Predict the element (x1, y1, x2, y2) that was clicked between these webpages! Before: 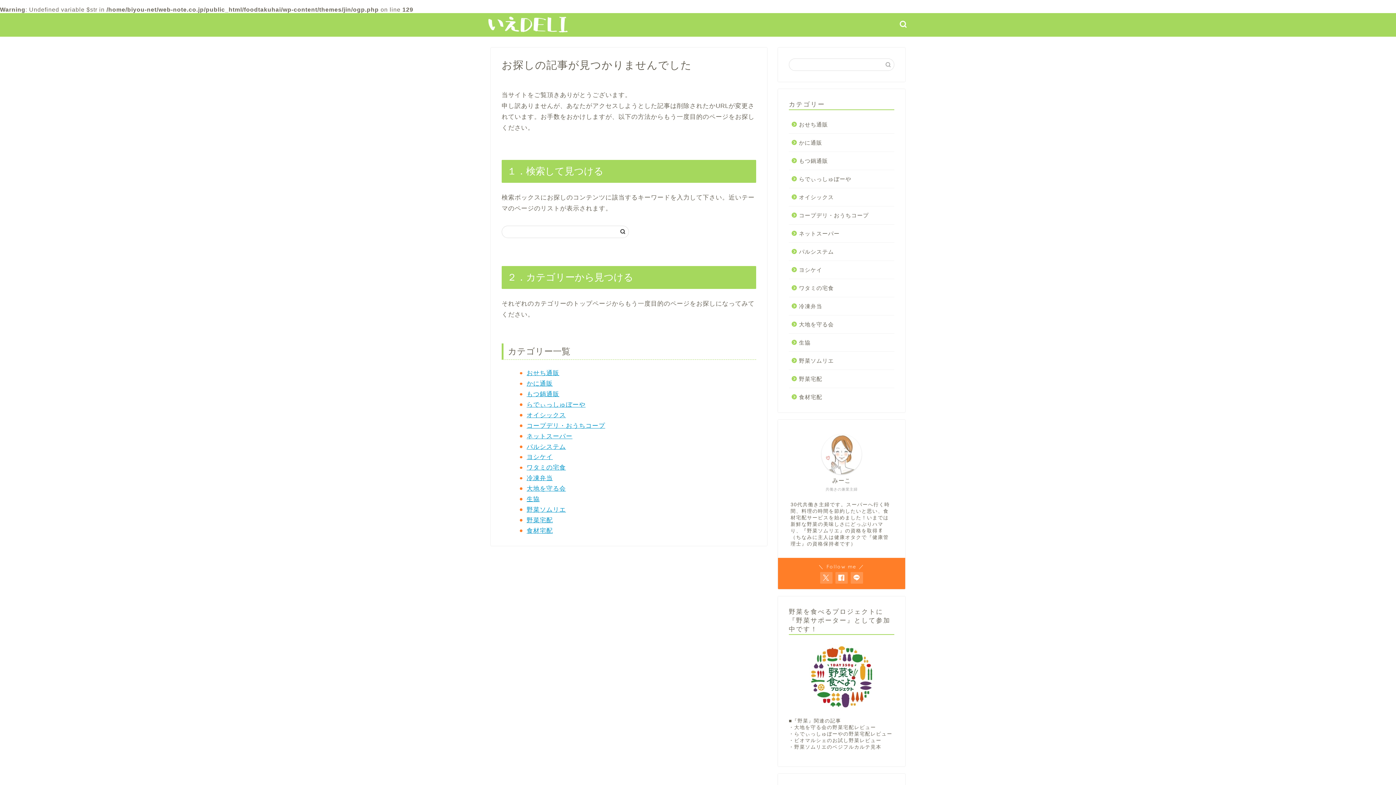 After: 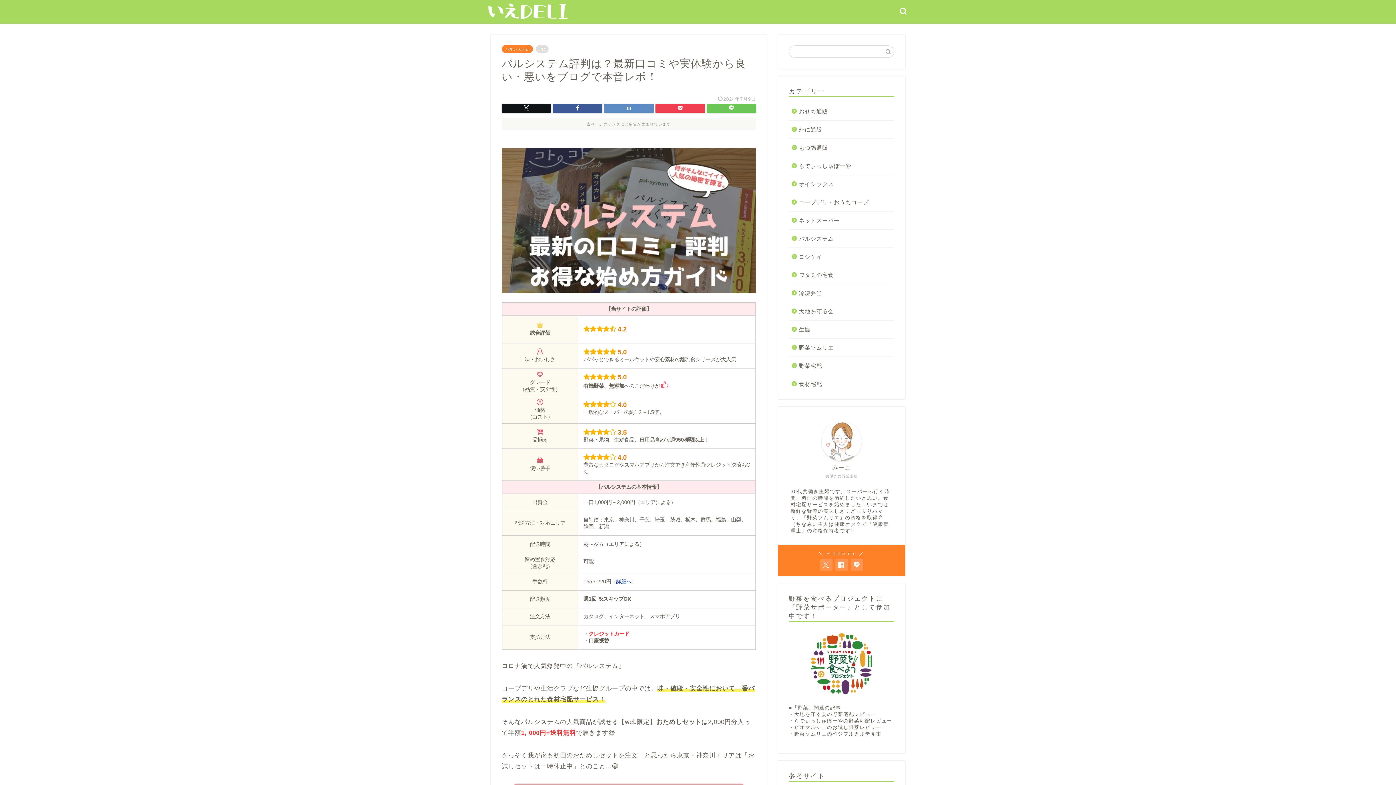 Action: bbox: (526, 443, 566, 450) label: パルシステム